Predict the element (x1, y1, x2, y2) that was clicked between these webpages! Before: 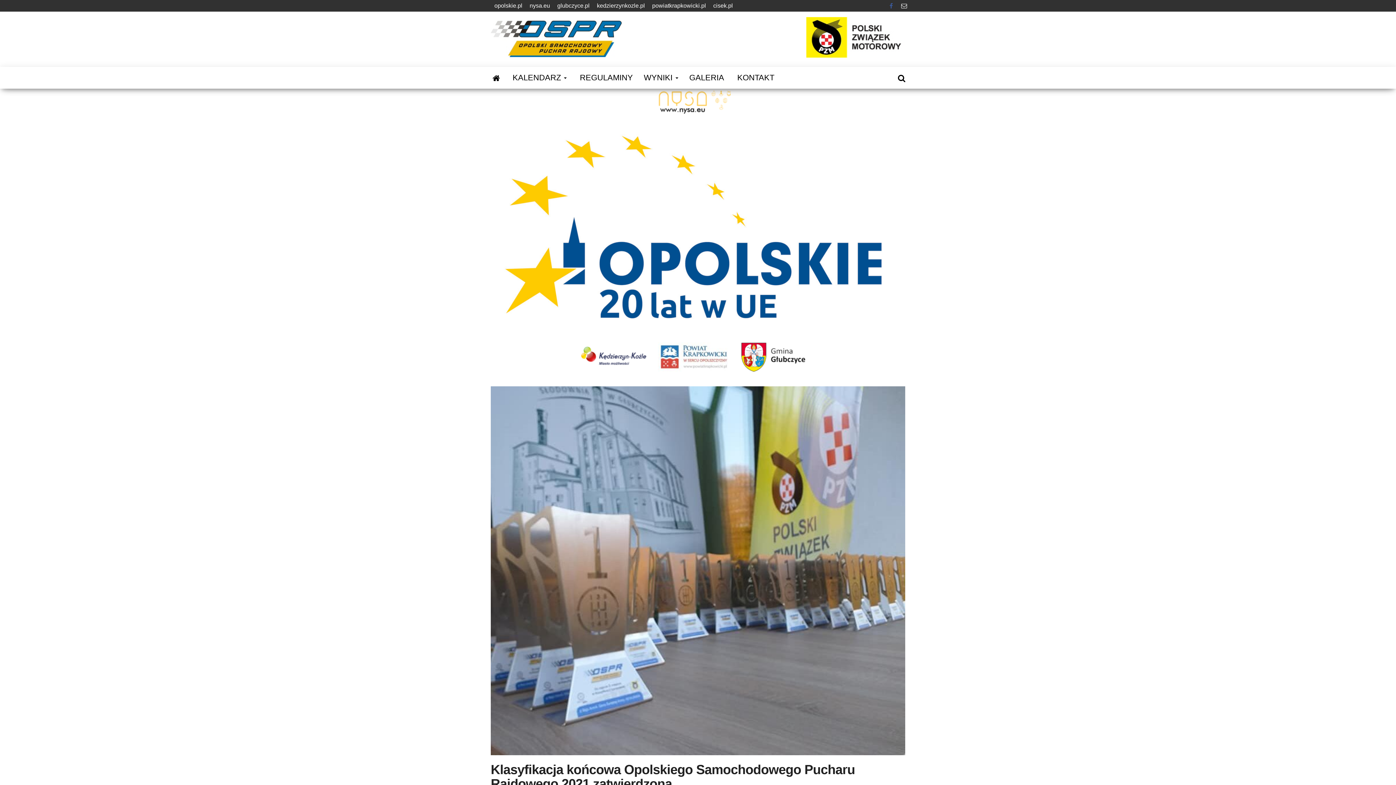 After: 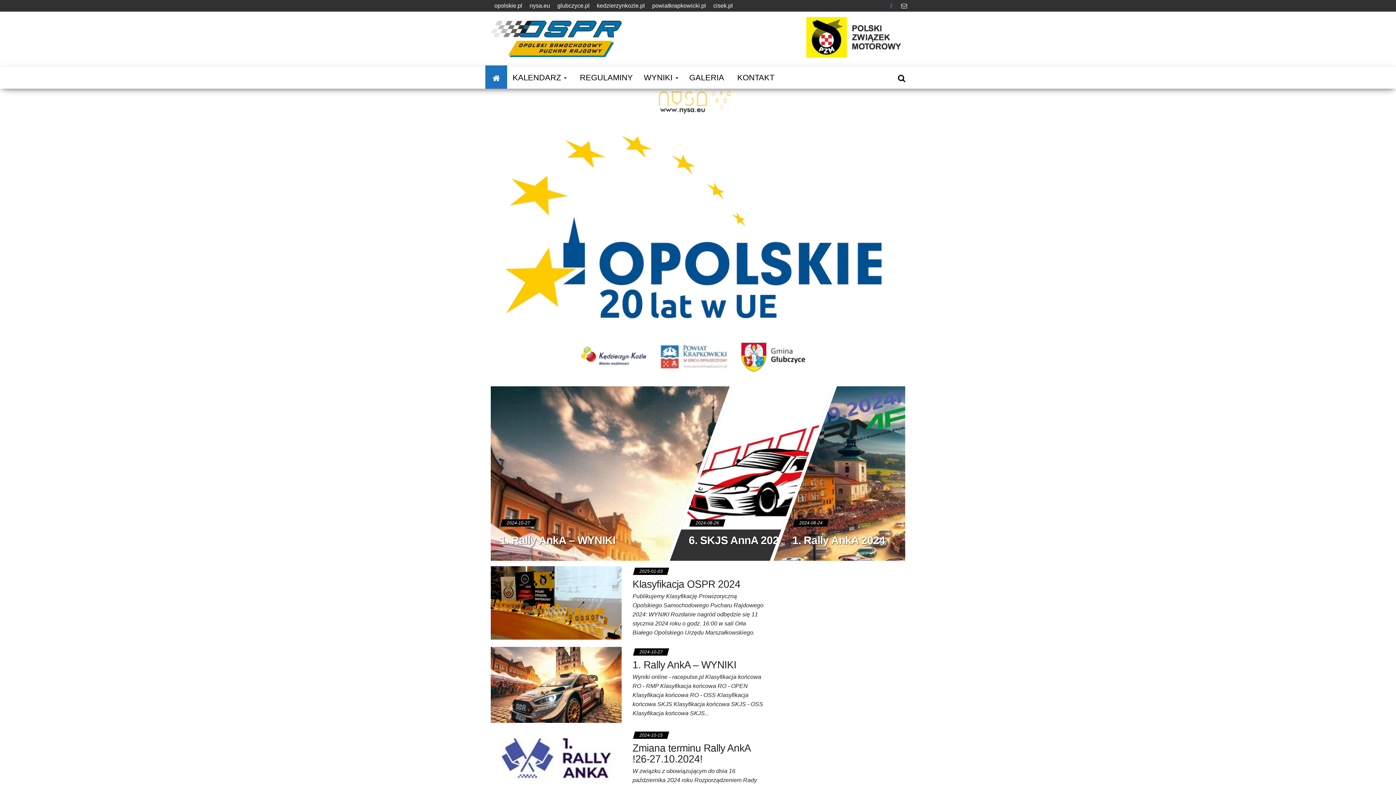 Action: bbox: (490, 35, 621, 41)